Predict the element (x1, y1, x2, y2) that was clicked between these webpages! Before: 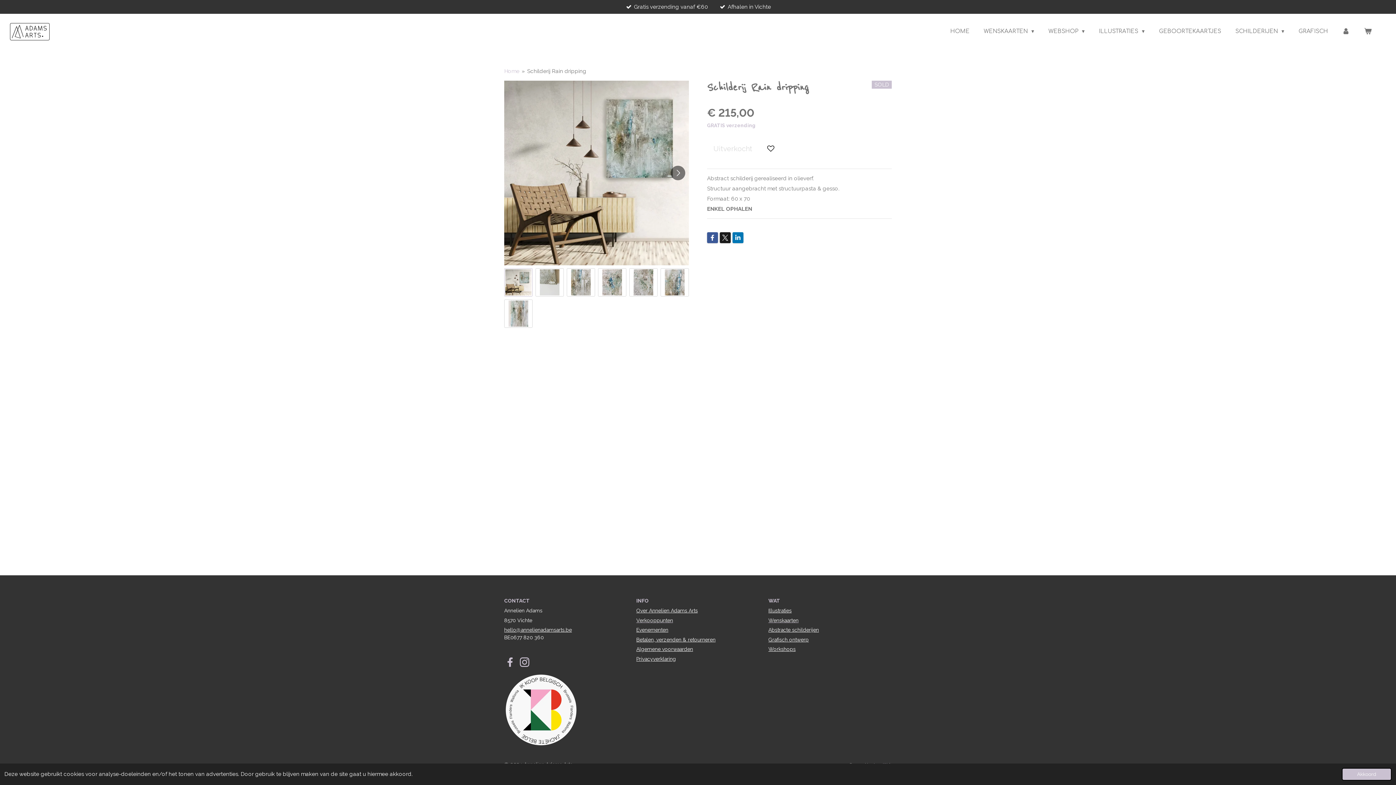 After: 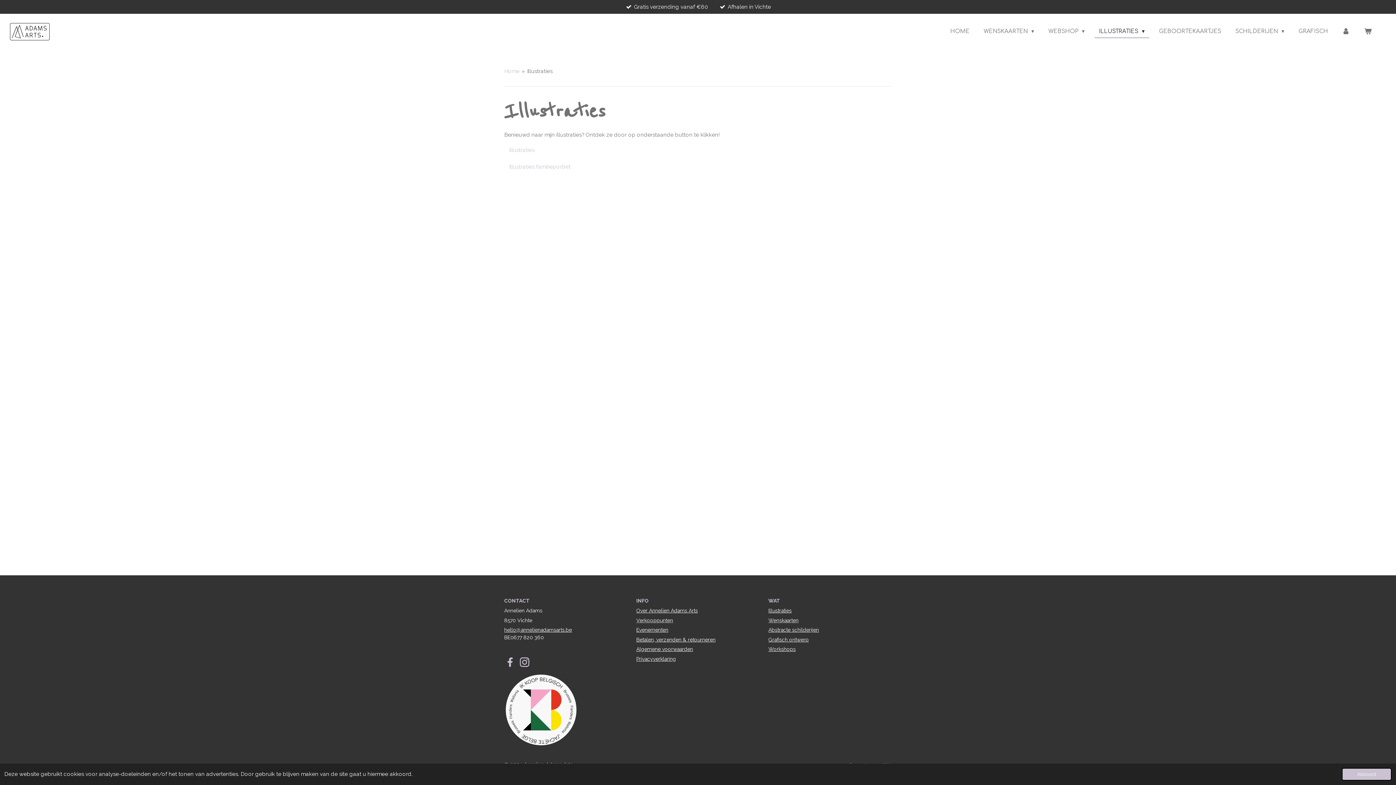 Action: bbox: (768, 608, 791, 613) label: Illustraties